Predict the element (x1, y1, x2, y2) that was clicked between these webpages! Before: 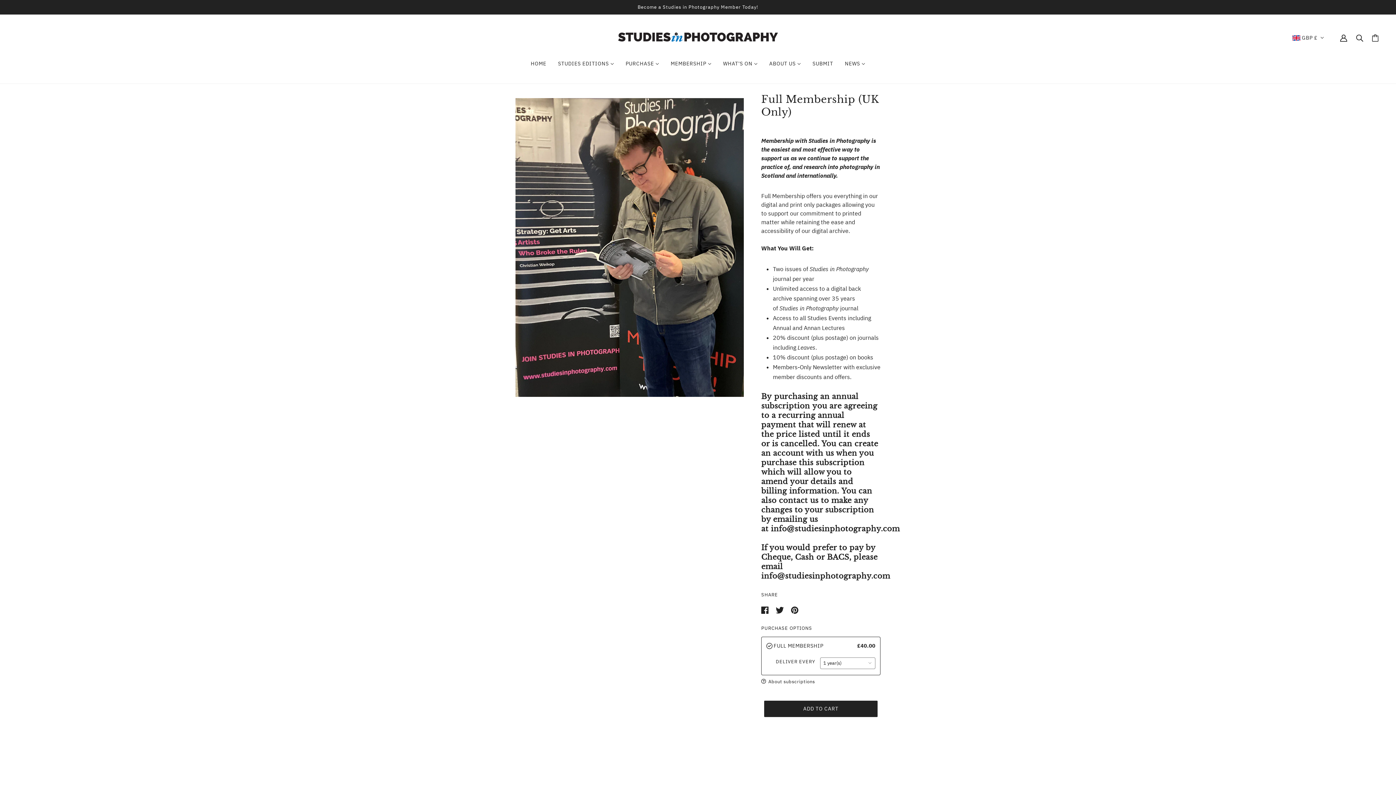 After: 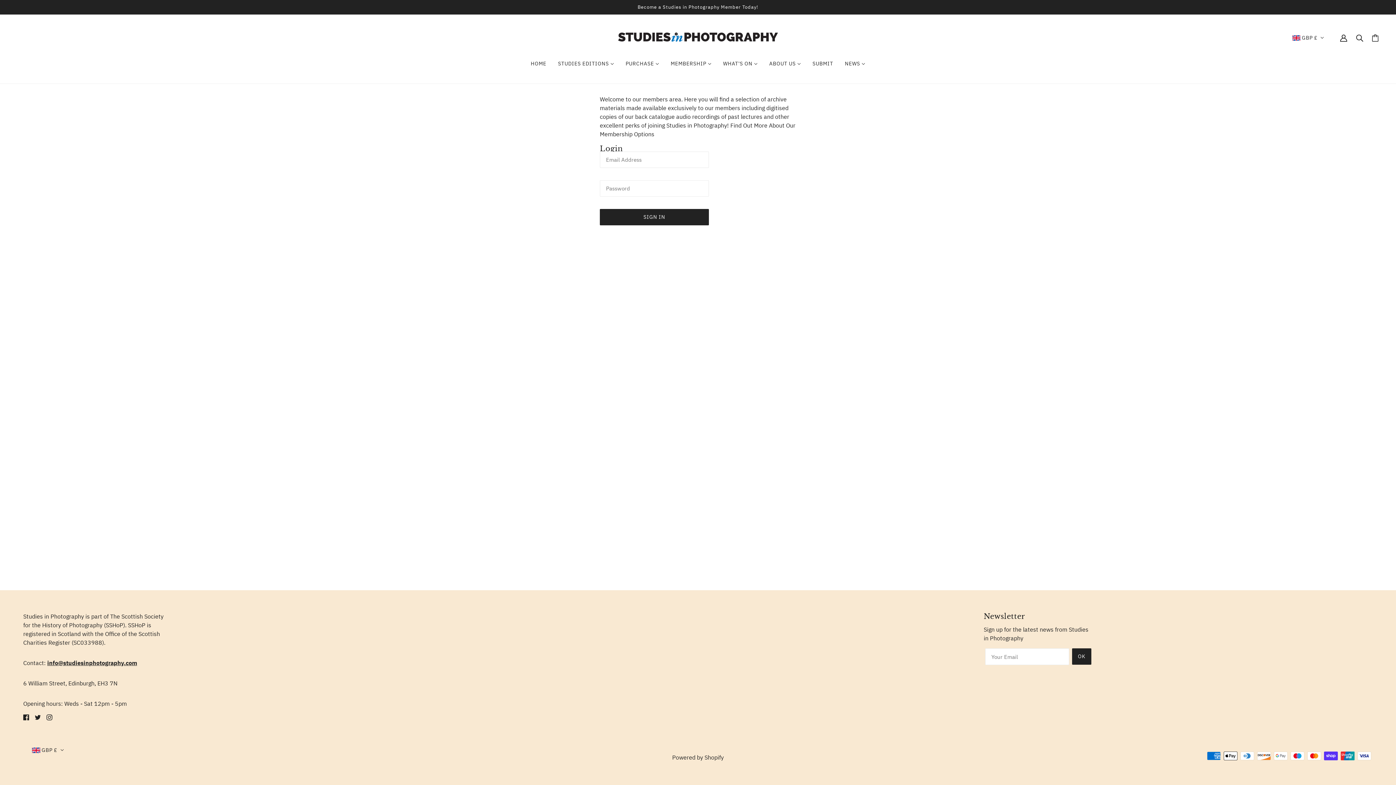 Action: label: NEWS  bbox: (839, 55, 871, 72)